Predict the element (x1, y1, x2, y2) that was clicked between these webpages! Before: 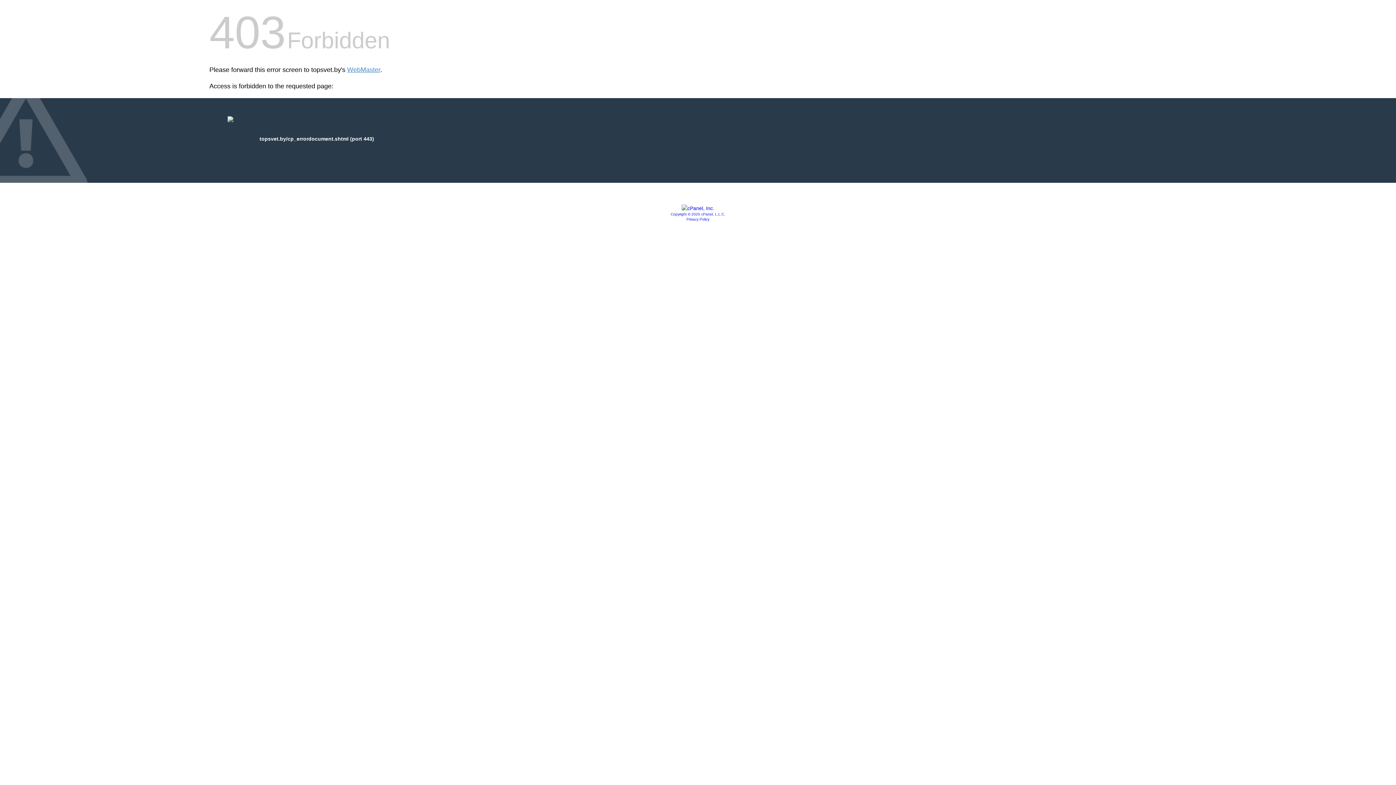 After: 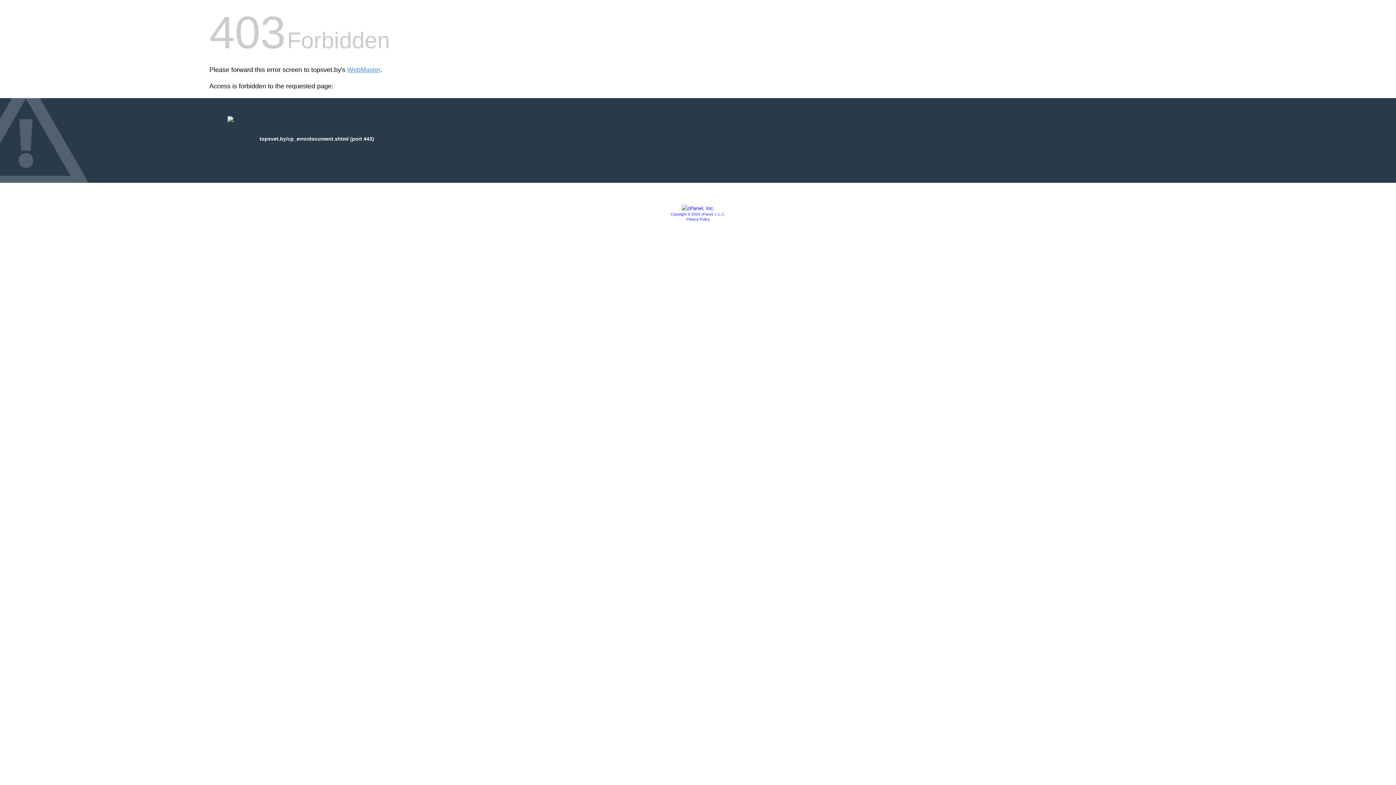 Action: bbox: (686, 217, 709, 221) label: Privacy Policy